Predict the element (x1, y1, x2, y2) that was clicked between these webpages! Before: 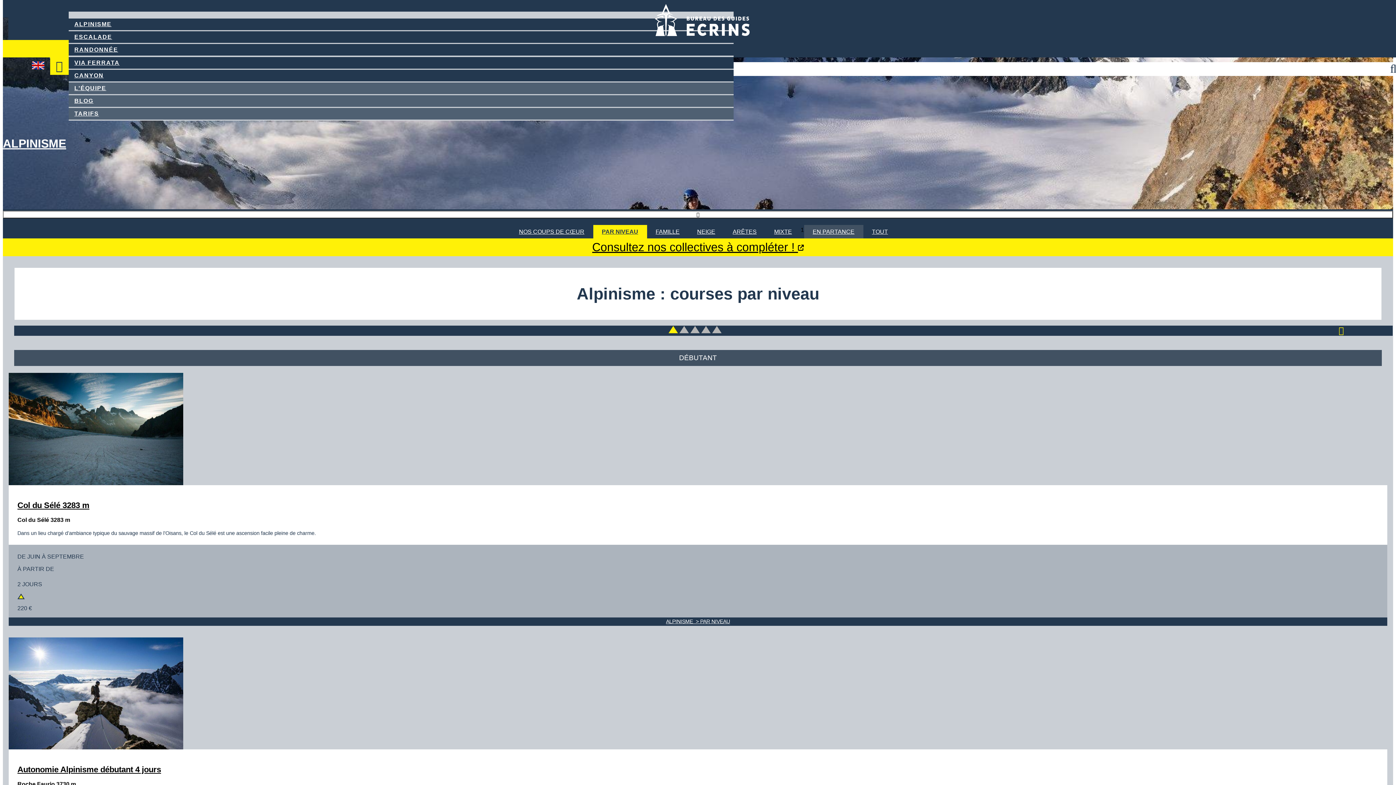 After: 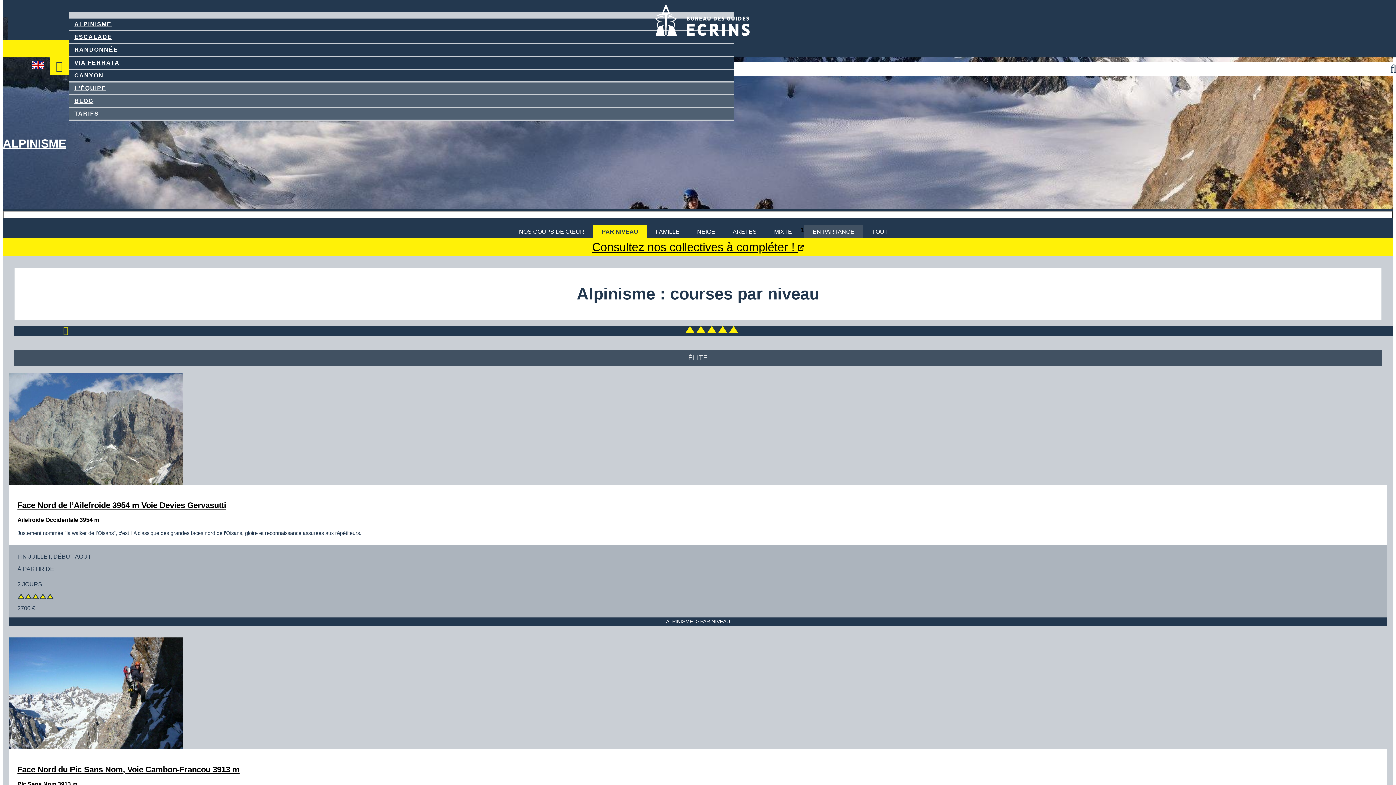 Action: bbox: (711, 326, 722, 335)